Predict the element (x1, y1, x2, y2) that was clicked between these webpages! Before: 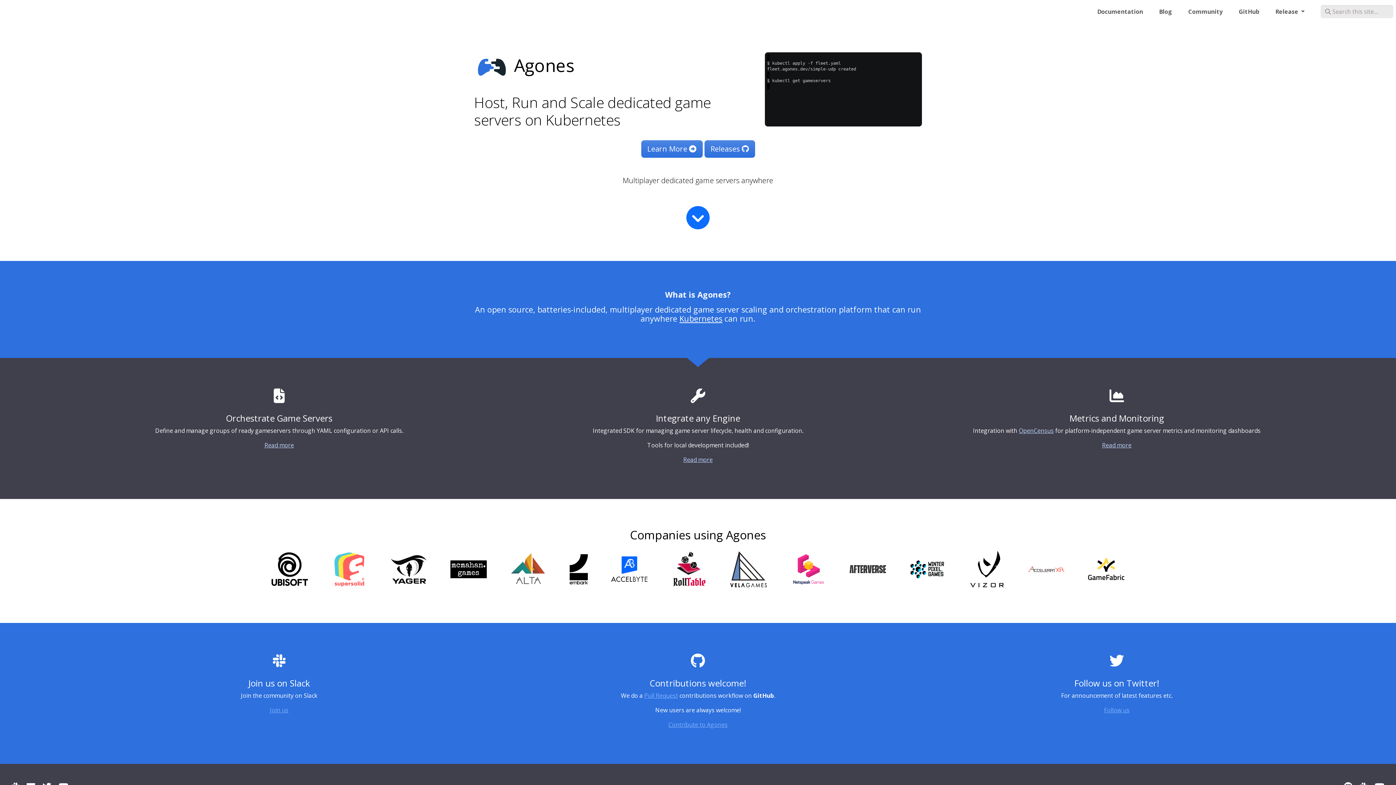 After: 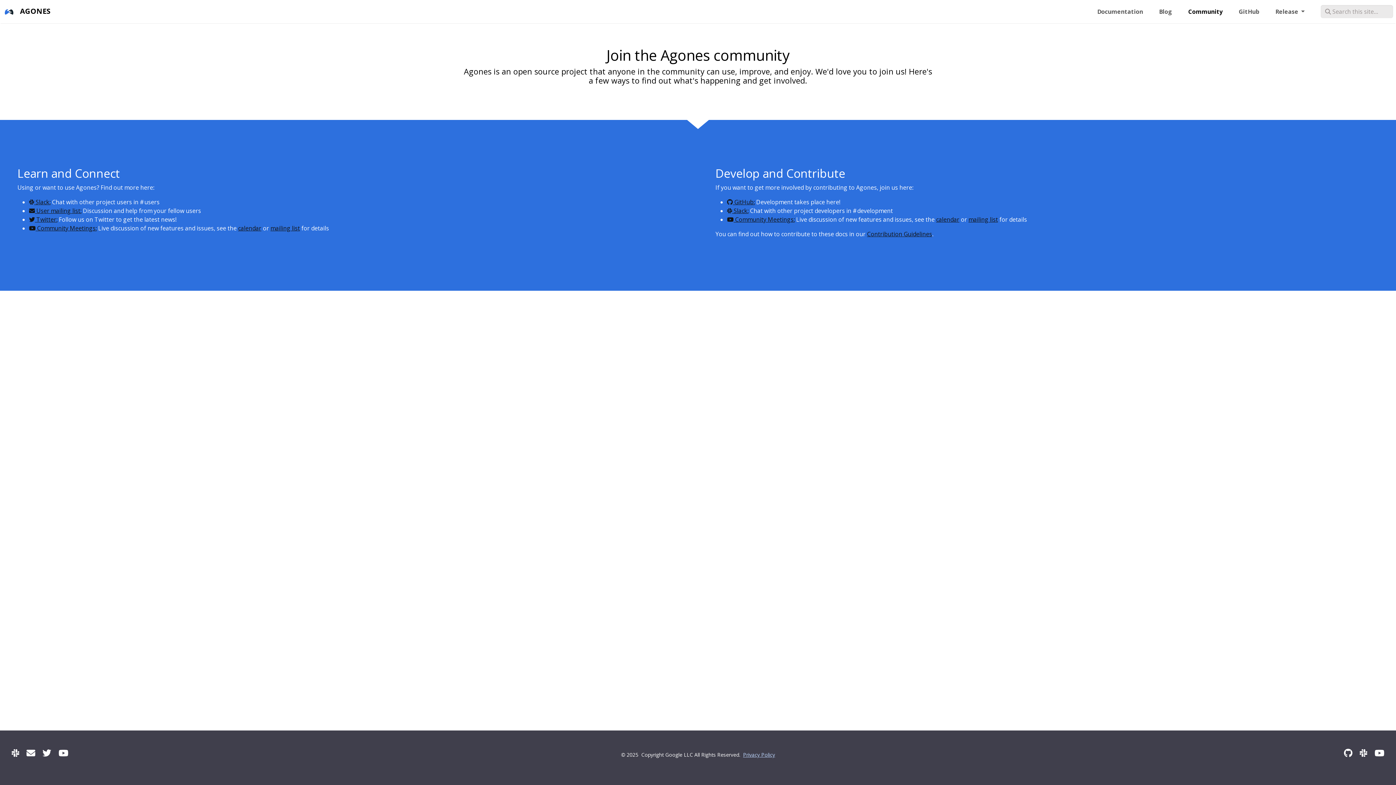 Action: bbox: (1185, 4, 1225, 18) label: Community